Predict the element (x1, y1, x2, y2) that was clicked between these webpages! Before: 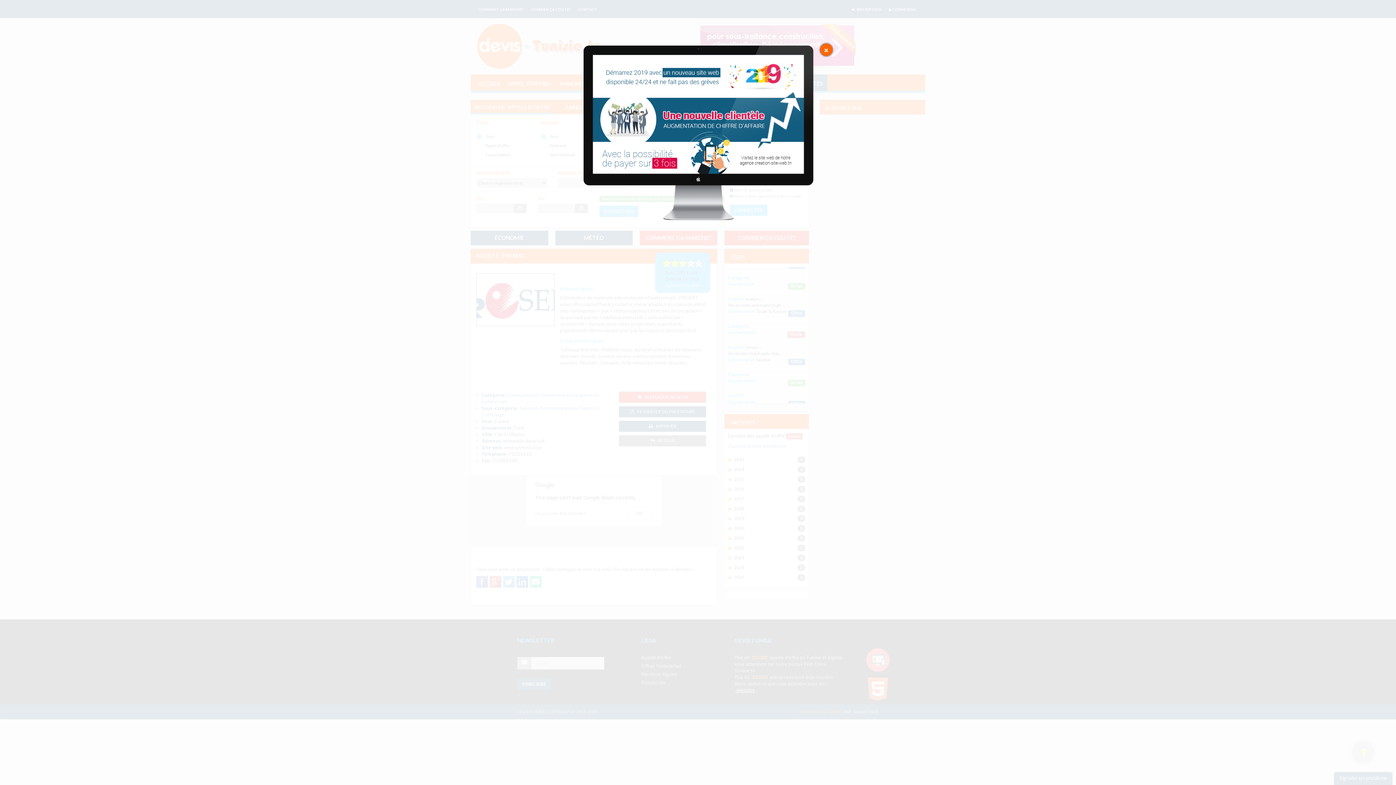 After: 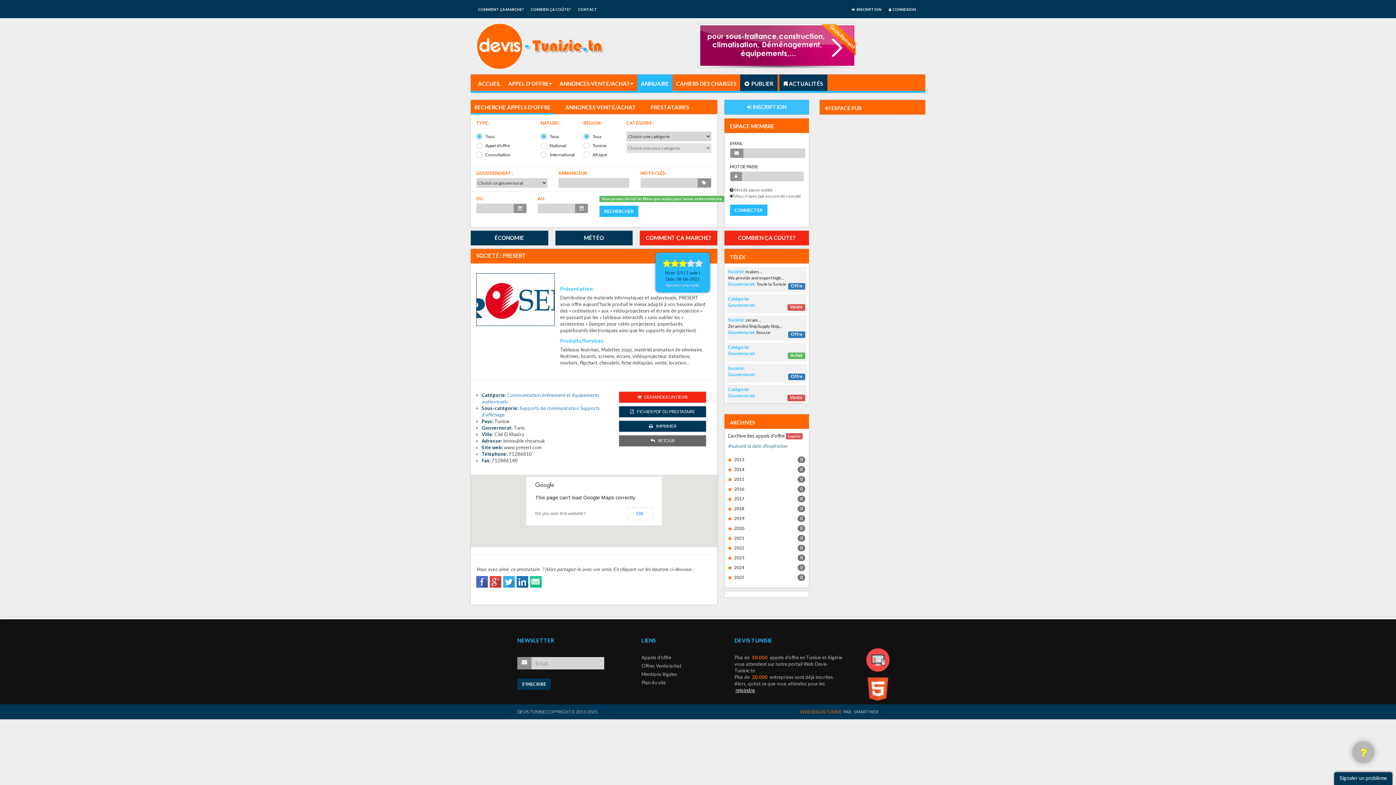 Action: label: × bbox: (820, 43, 832, 56)